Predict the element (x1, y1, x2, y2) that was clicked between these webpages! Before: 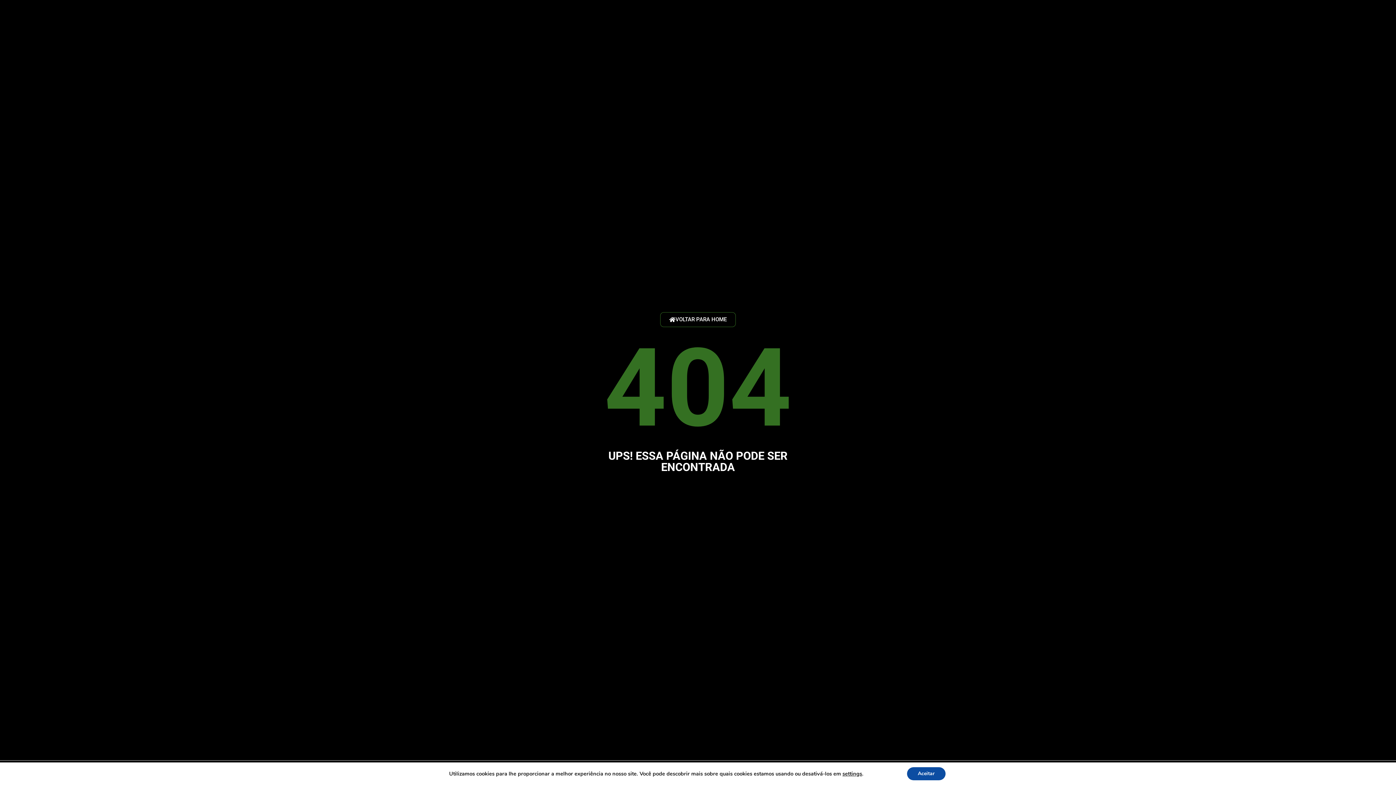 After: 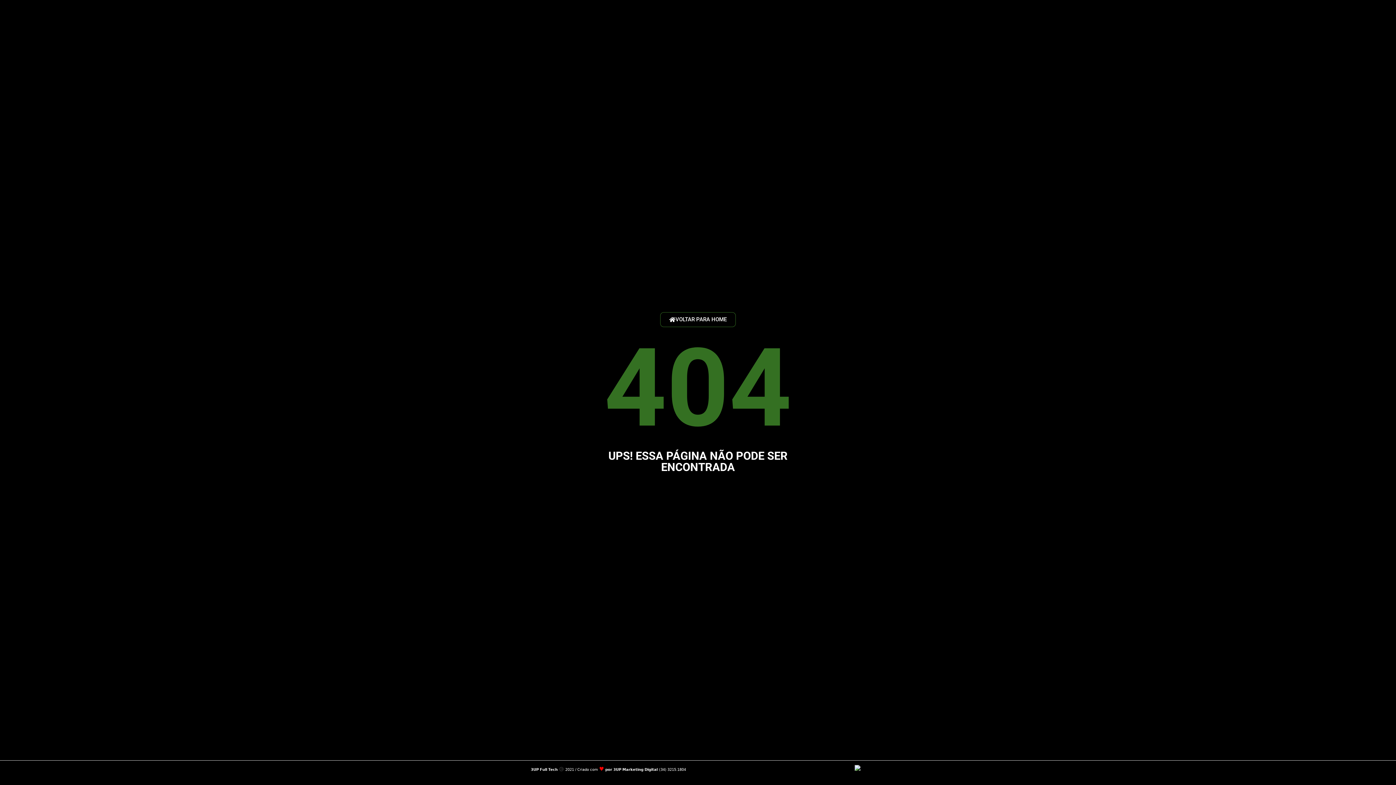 Action: label: Aceitar bbox: (907, 767, 945, 780)